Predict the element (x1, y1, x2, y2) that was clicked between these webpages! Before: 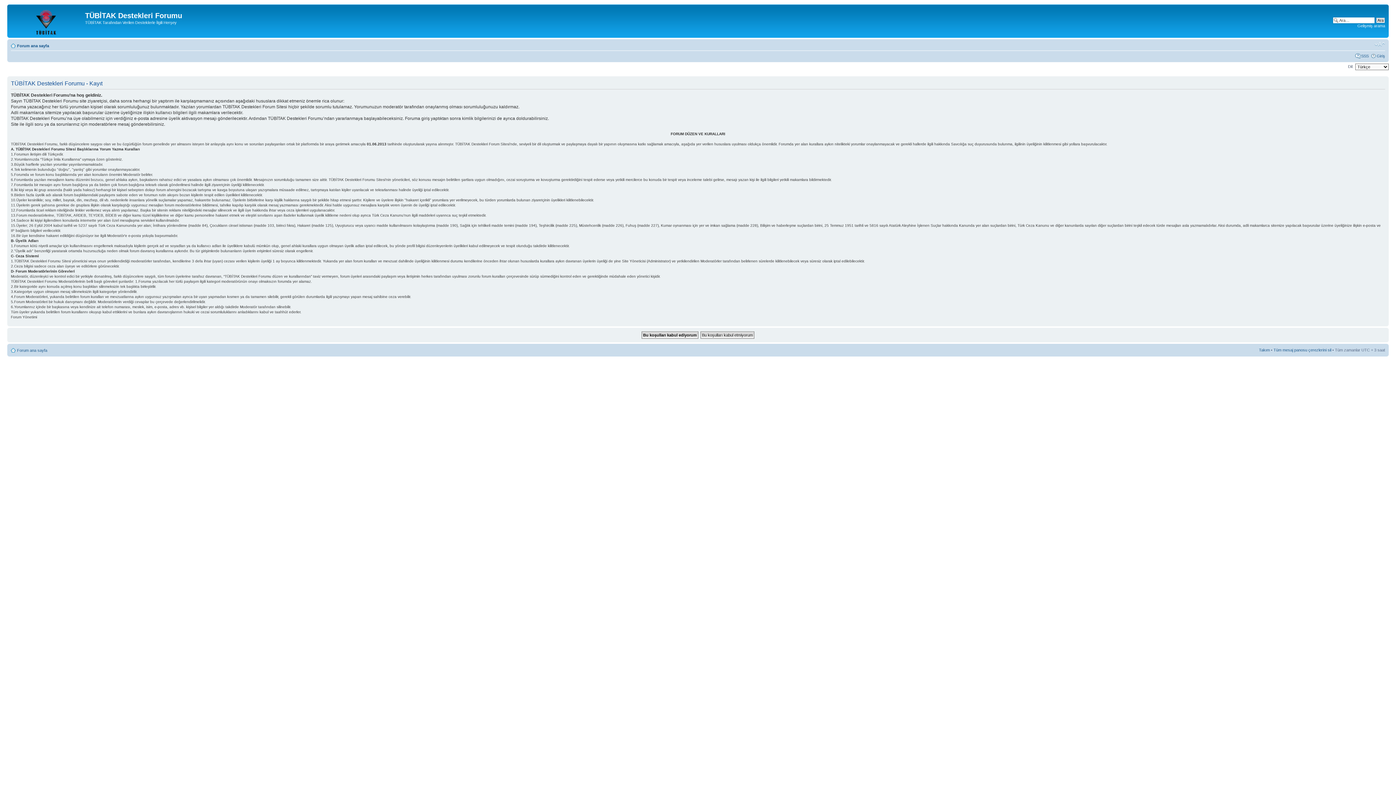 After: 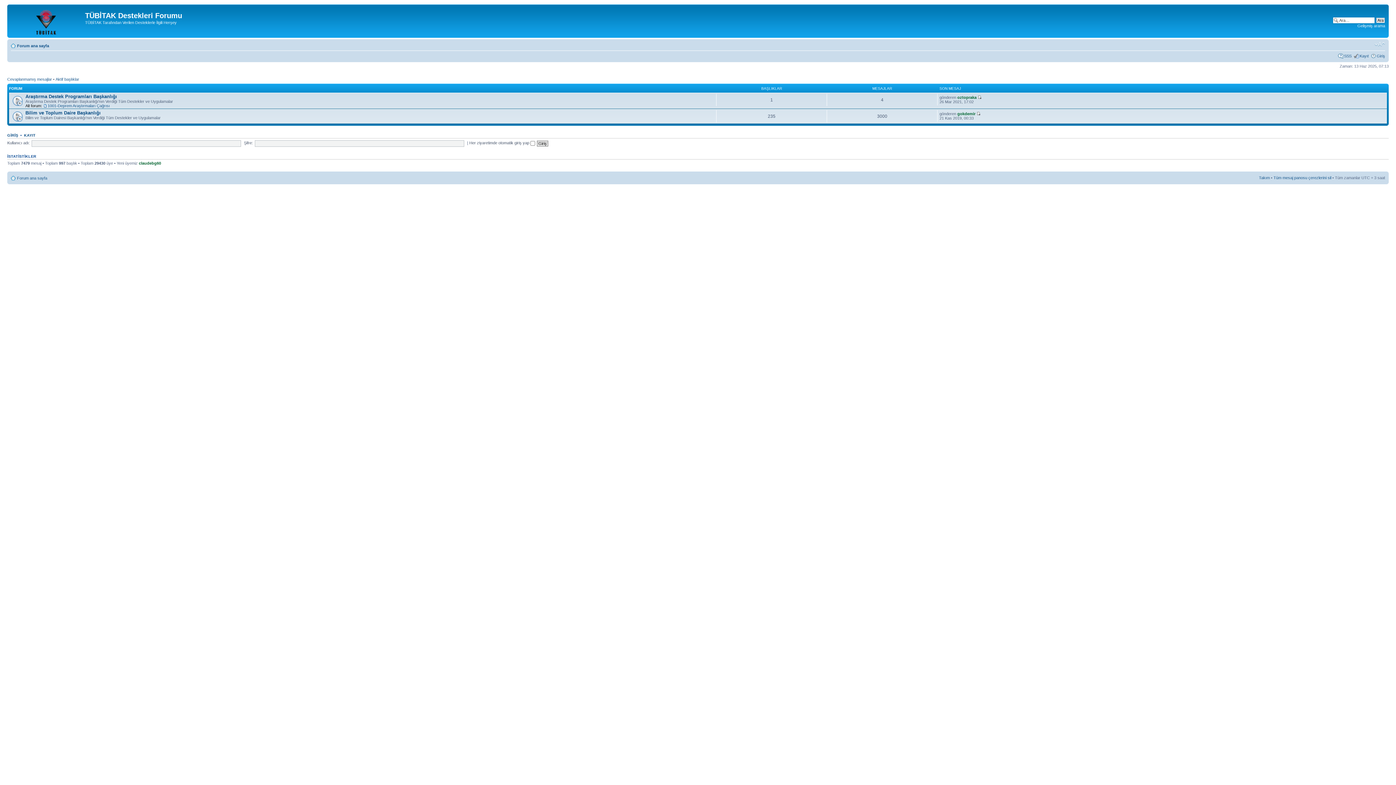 Action: bbox: (17, 348, 47, 352) label: Forum ana sayfa